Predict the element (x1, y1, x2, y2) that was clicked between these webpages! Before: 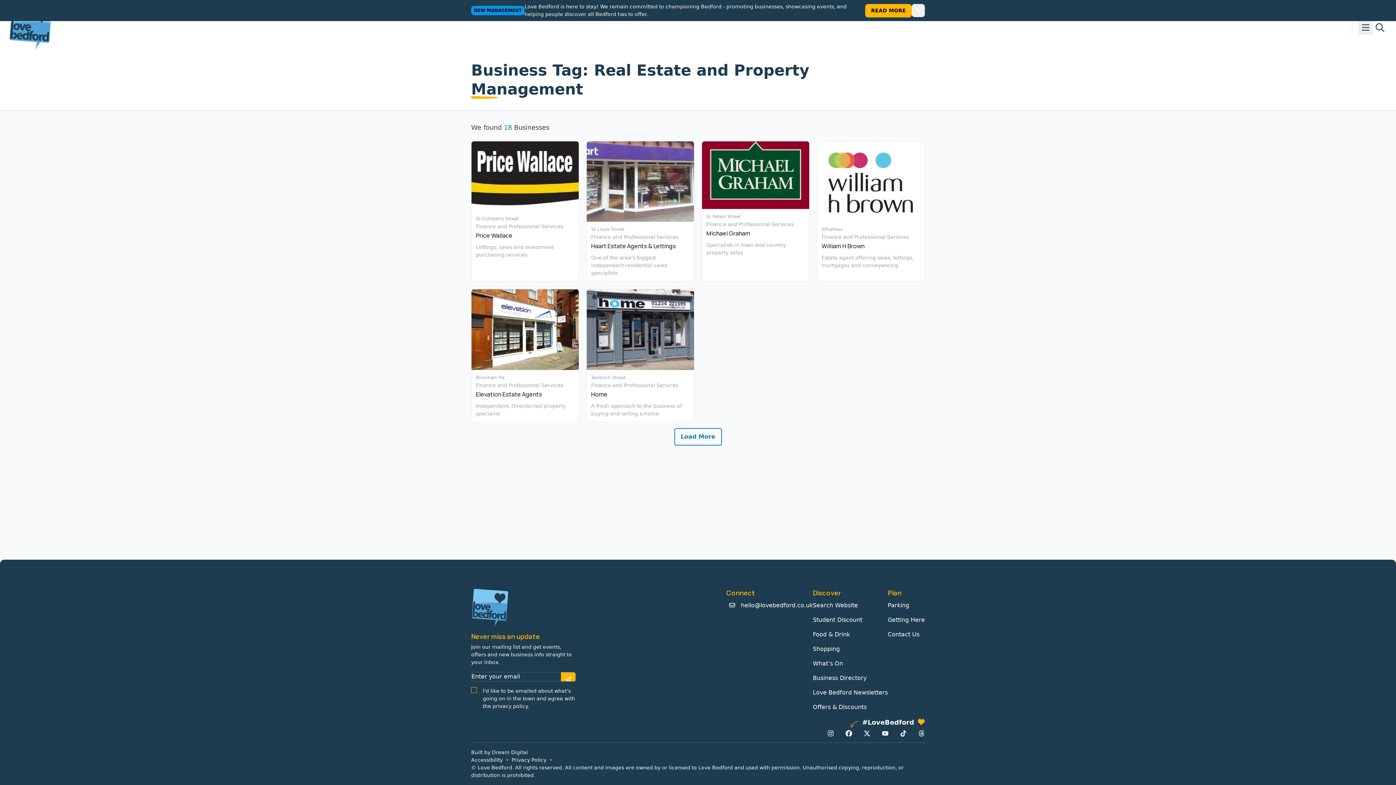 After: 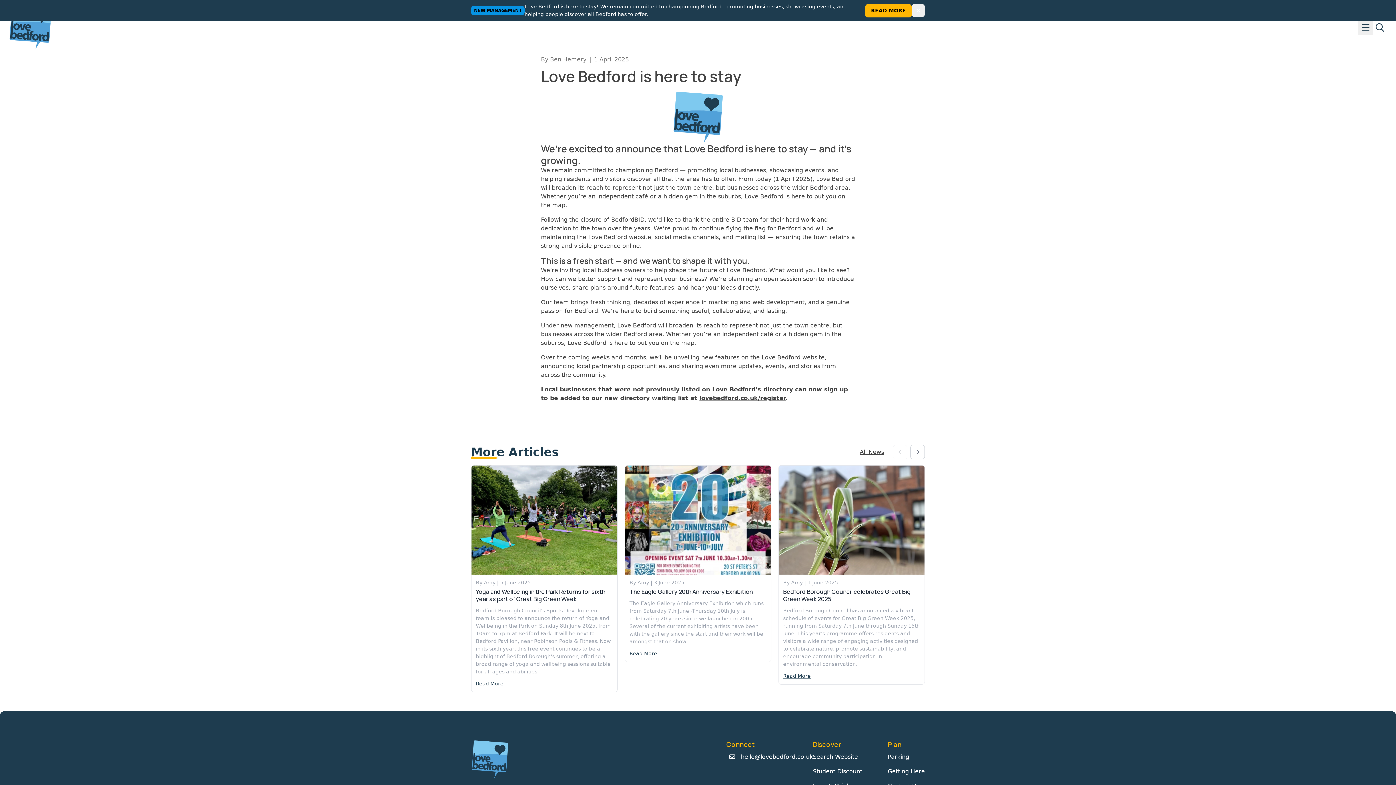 Action: label: READ MORE bbox: (865, 3, 912, 17)